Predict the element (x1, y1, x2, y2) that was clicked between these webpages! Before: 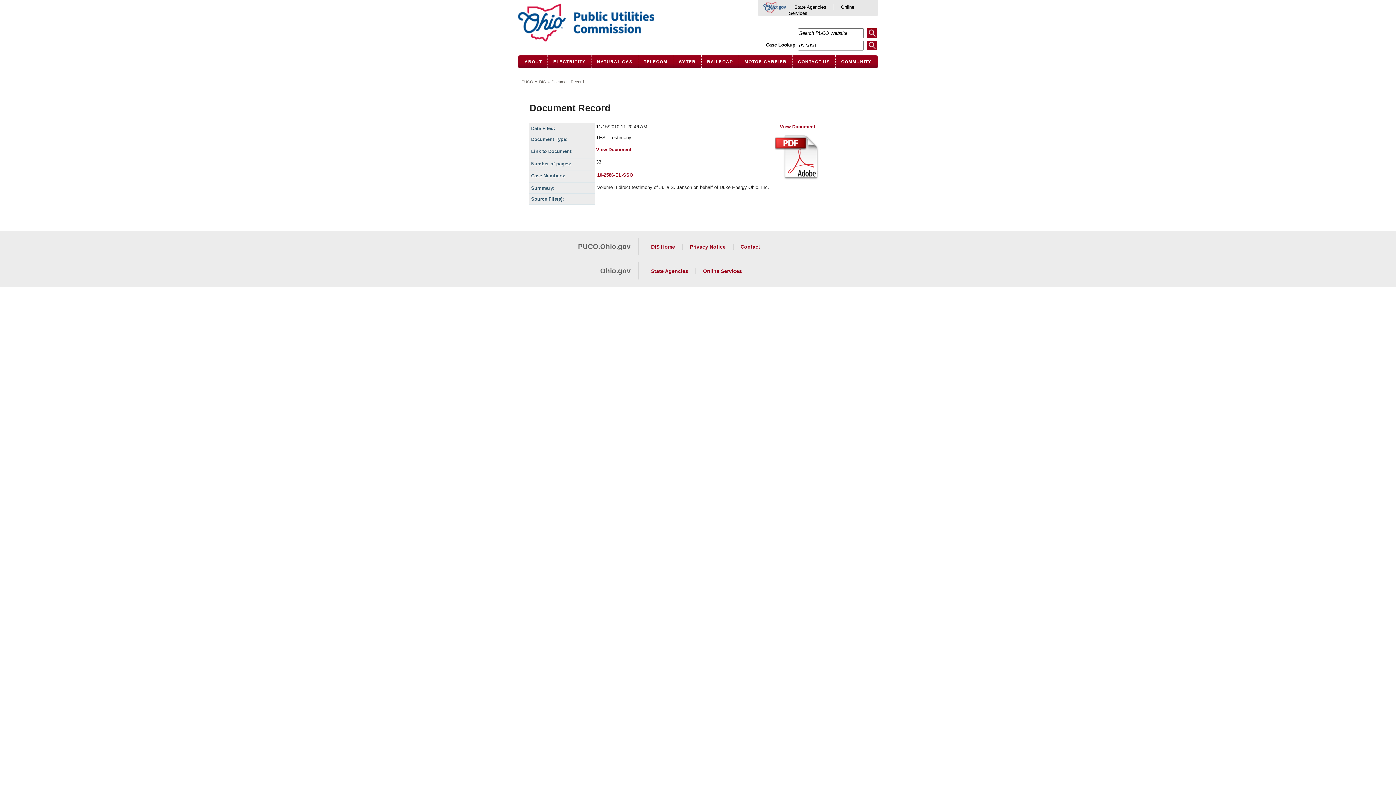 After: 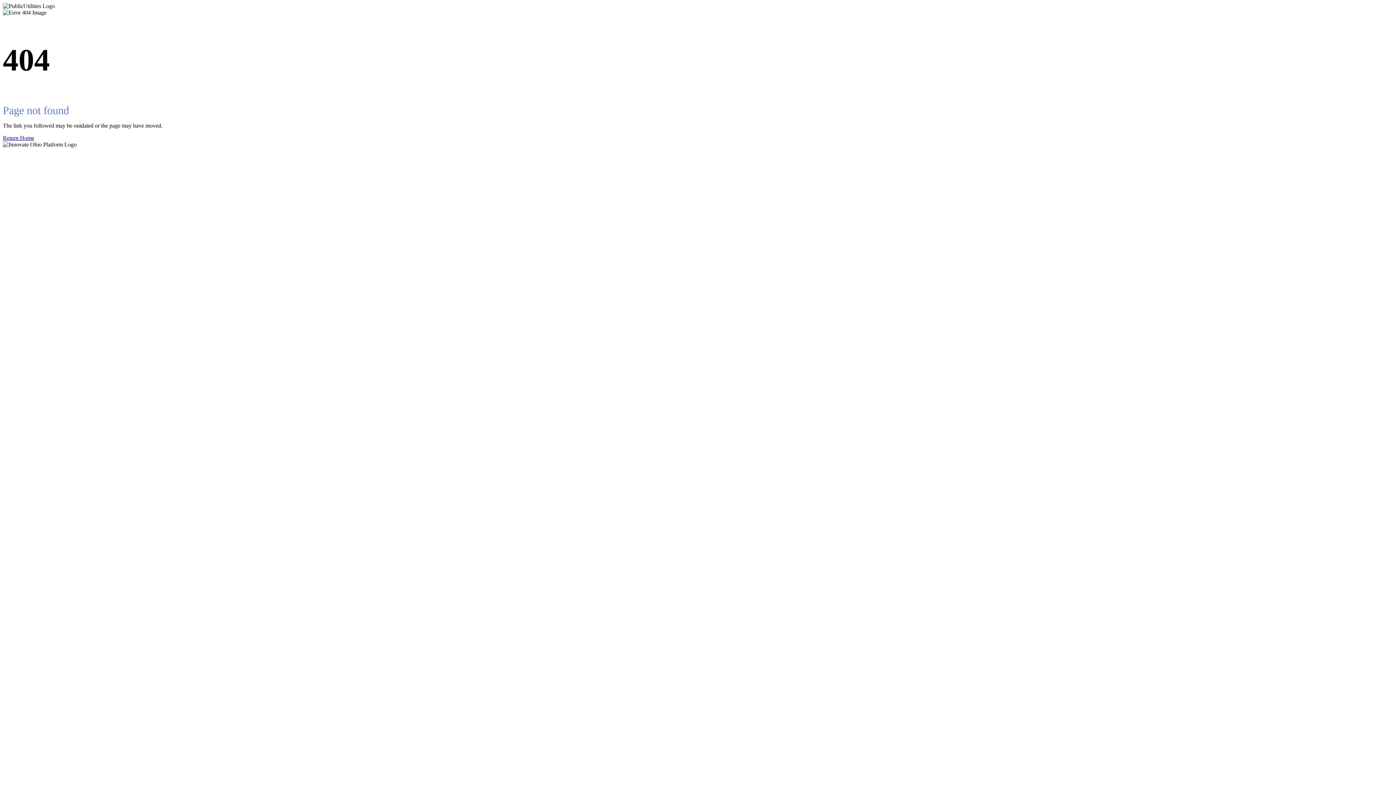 Action: bbox: (638, 55, 673, 68) label: TELECOM